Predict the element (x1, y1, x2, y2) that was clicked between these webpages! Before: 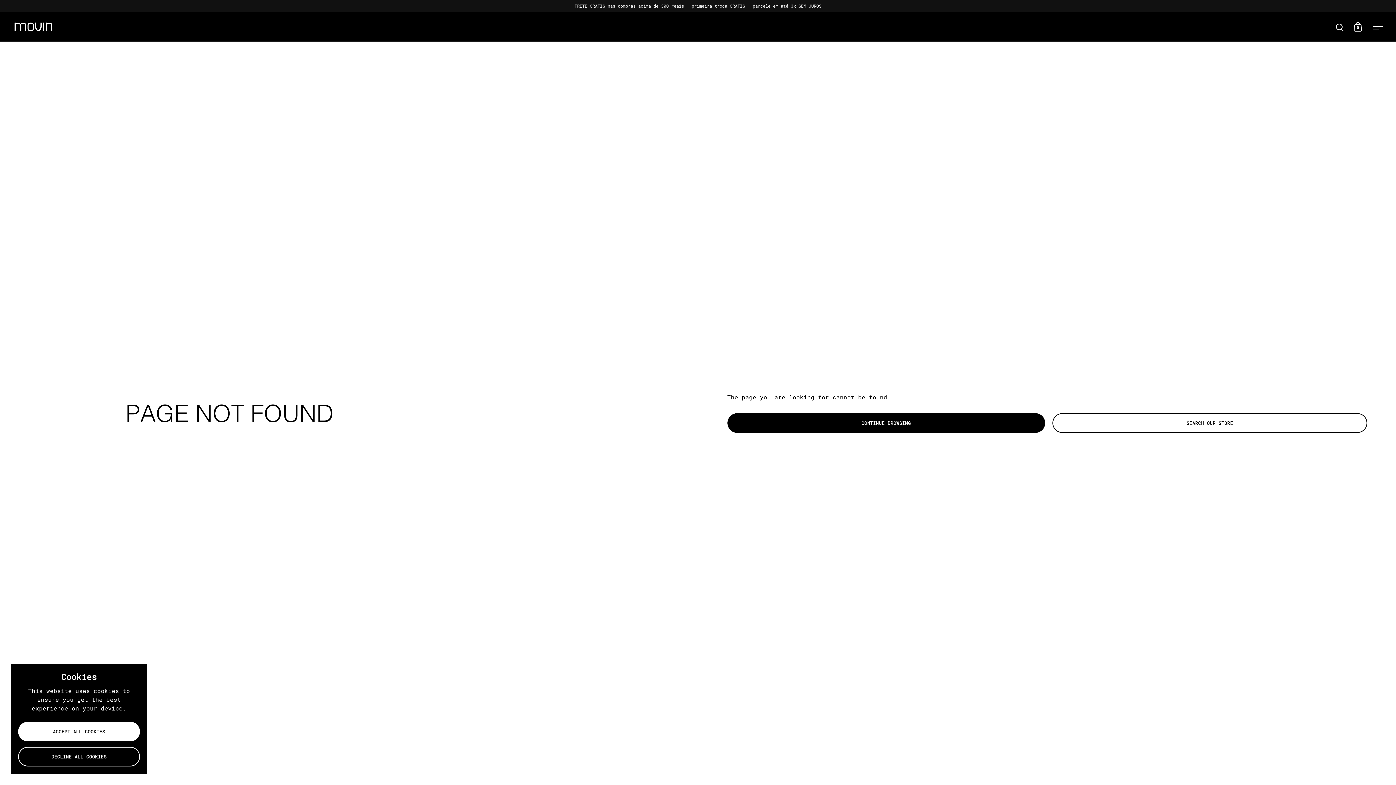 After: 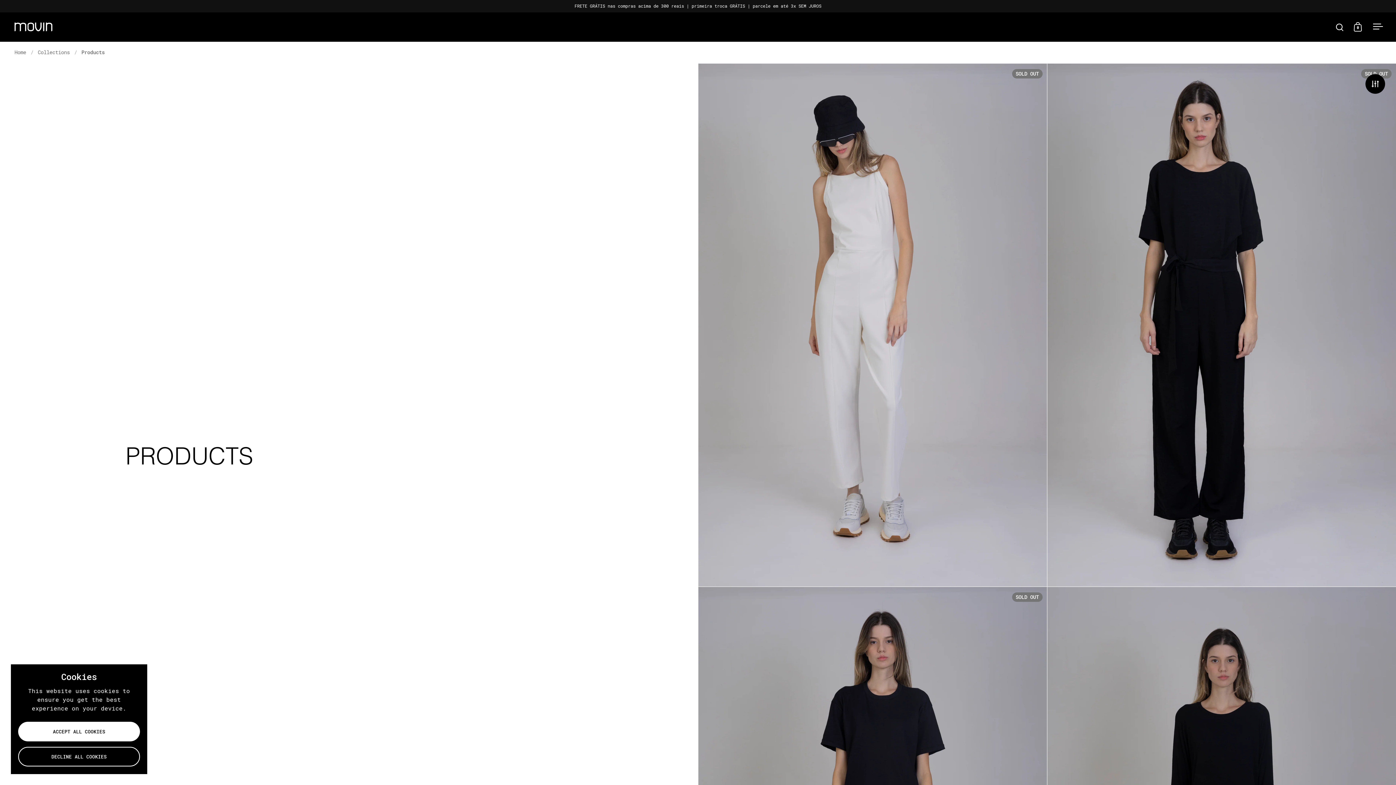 Action: label: CONTINUE BROWSING bbox: (727, 413, 1045, 433)